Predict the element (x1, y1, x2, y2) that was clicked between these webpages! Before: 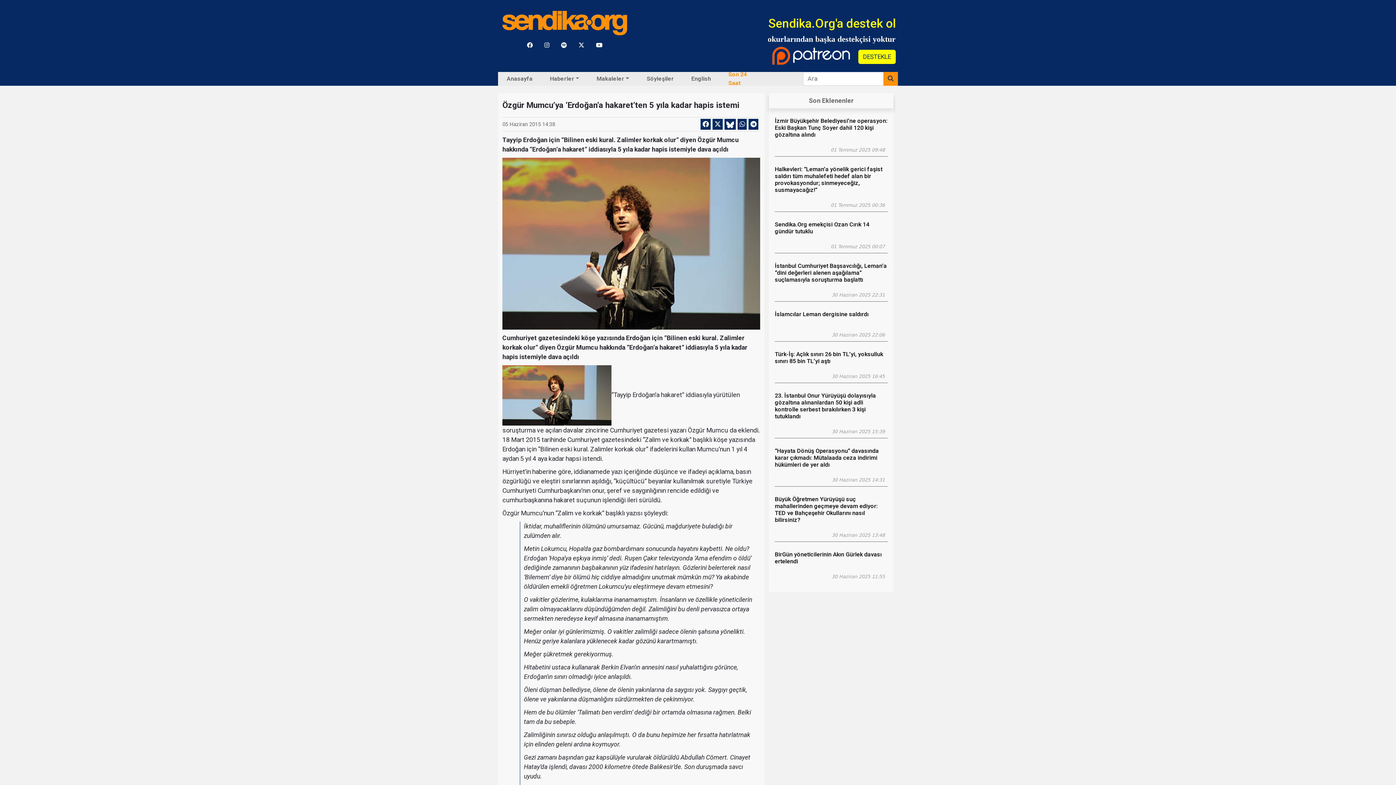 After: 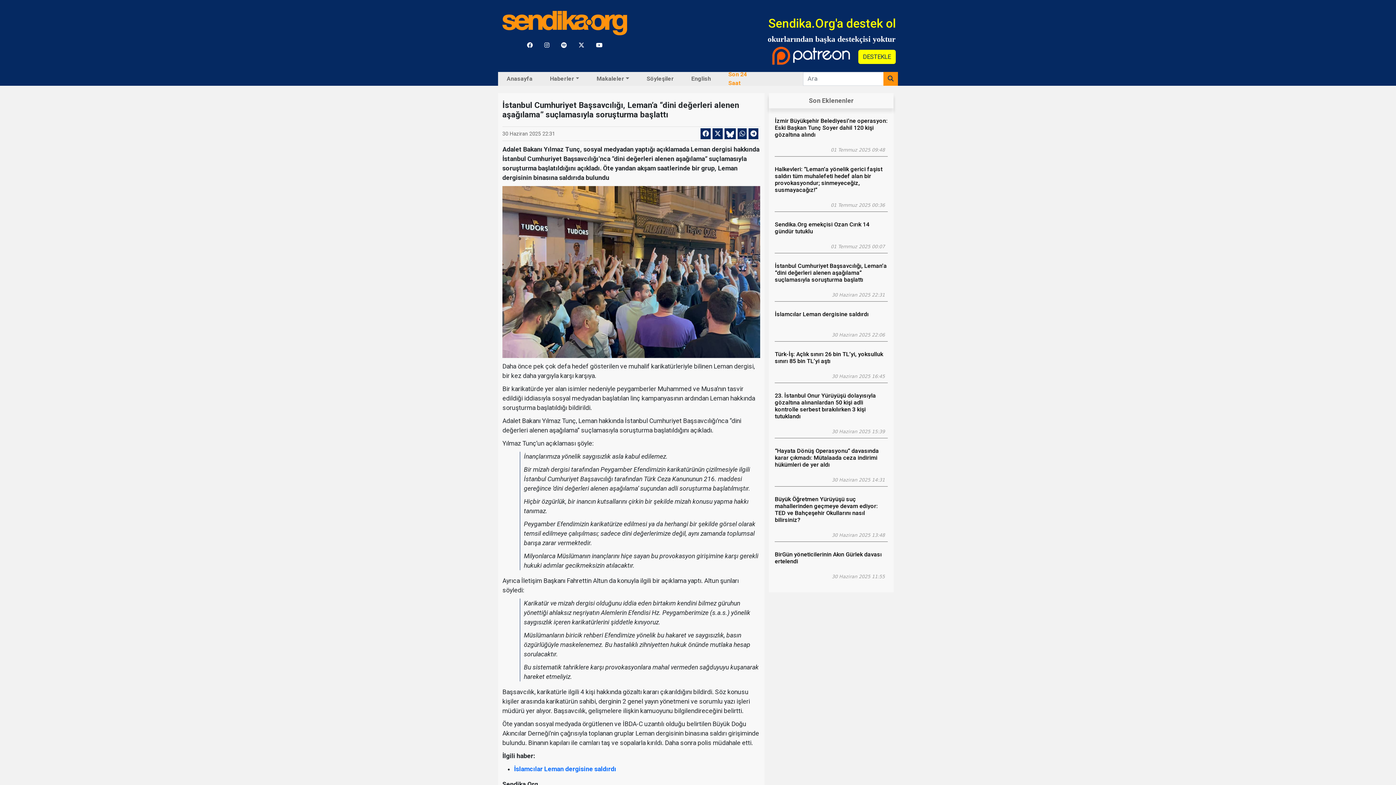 Action: bbox: (775, 262, 887, 283) label: İstanbul Cumhuriyet Başsavcılığı, Leman’a “dini değerleri alenen aşağılama” suçlamasıyla soruşturma başlattı